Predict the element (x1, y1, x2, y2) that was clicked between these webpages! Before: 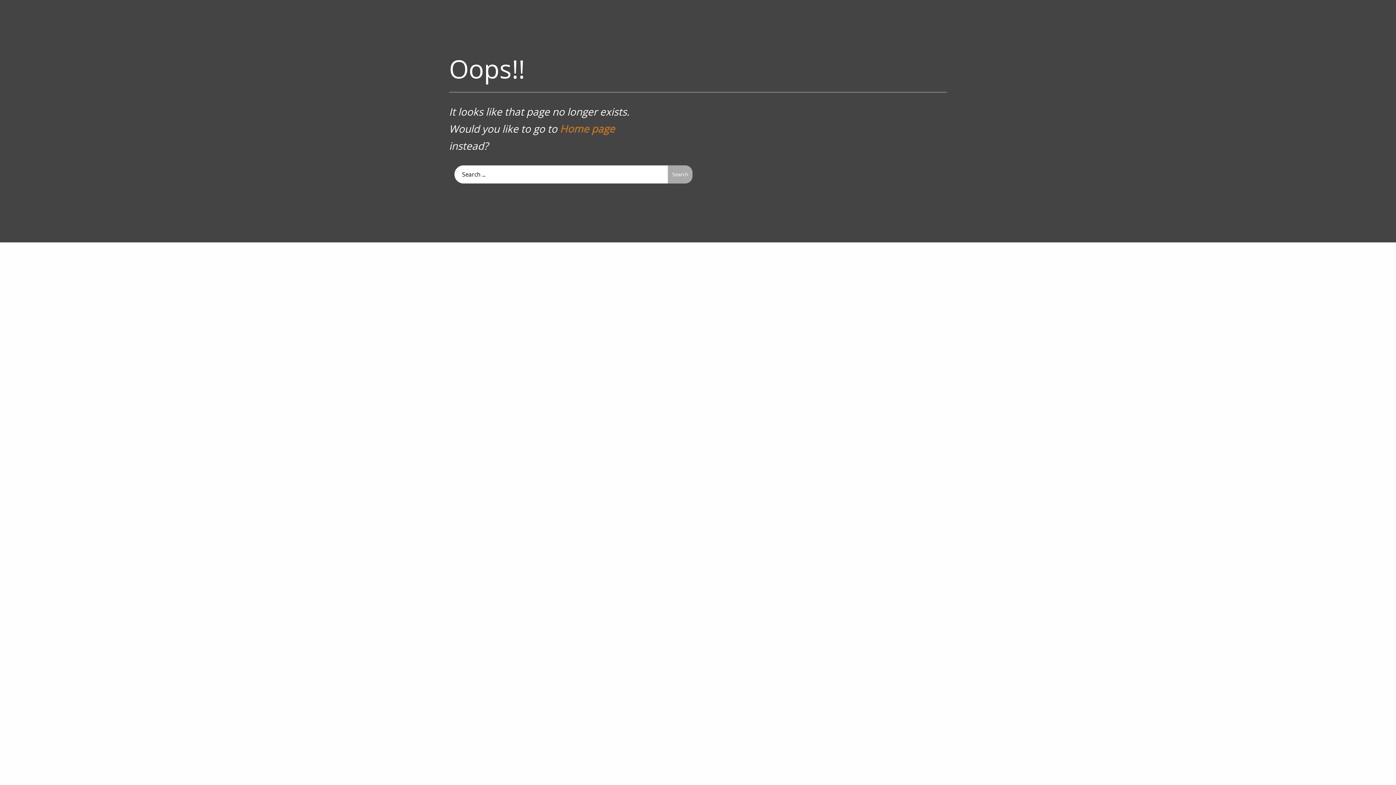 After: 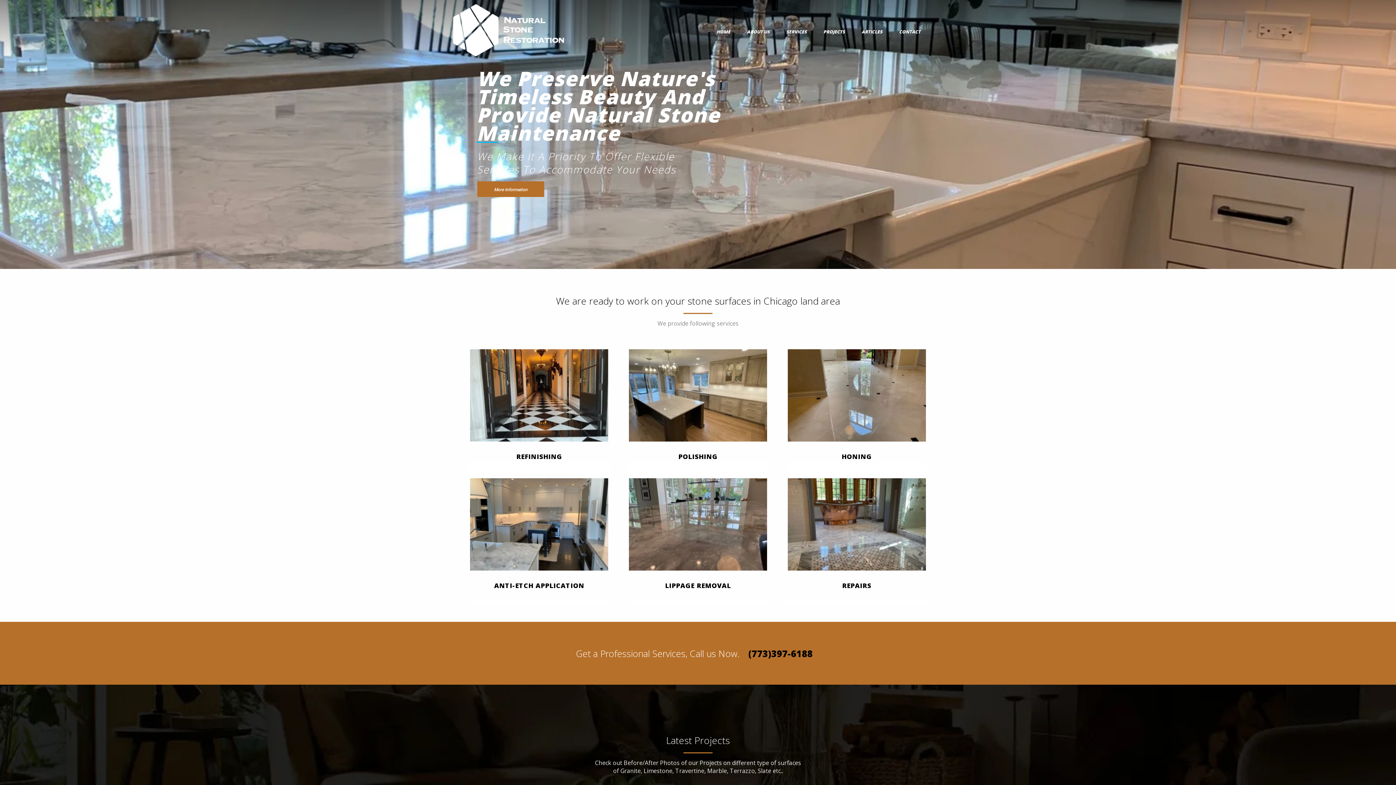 Action: bbox: (560, 121, 614, 135) label: Home page